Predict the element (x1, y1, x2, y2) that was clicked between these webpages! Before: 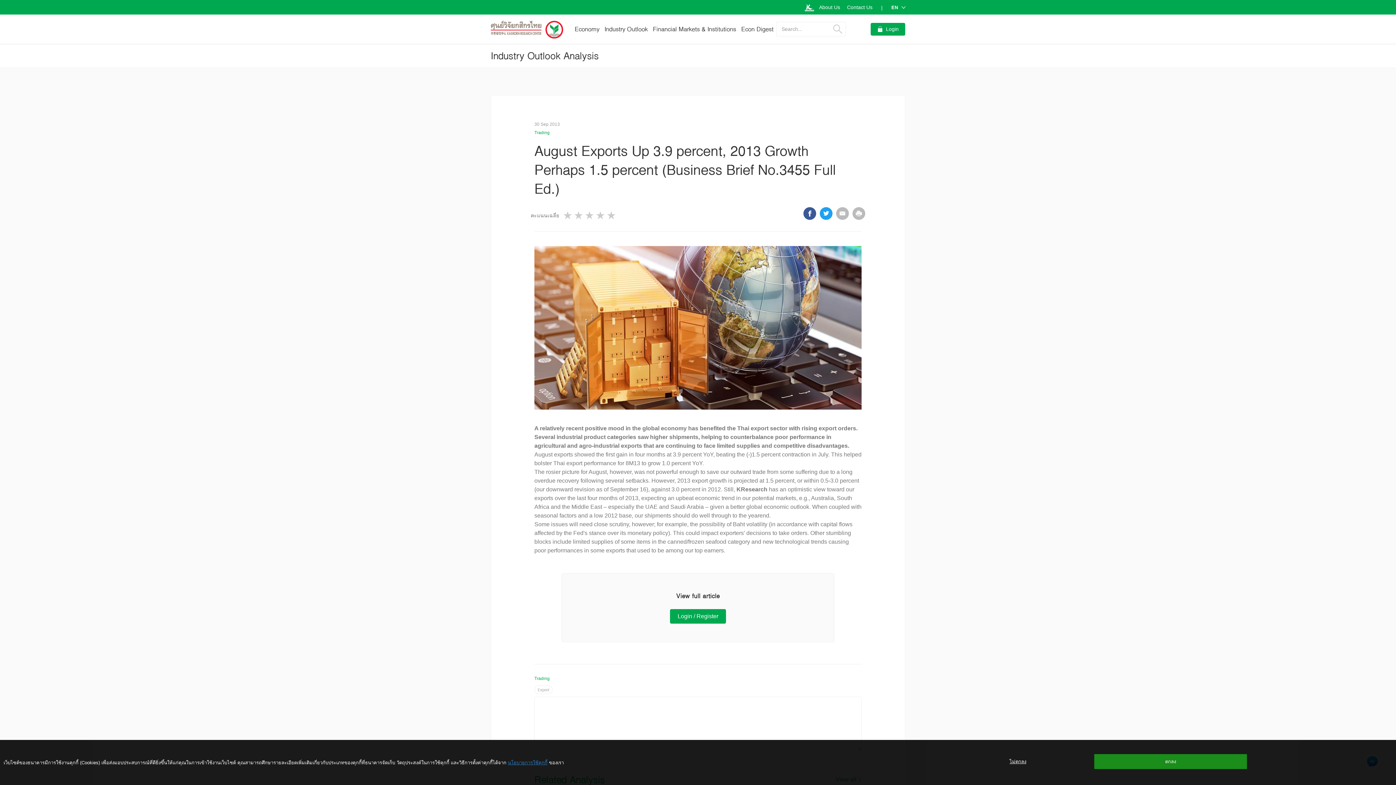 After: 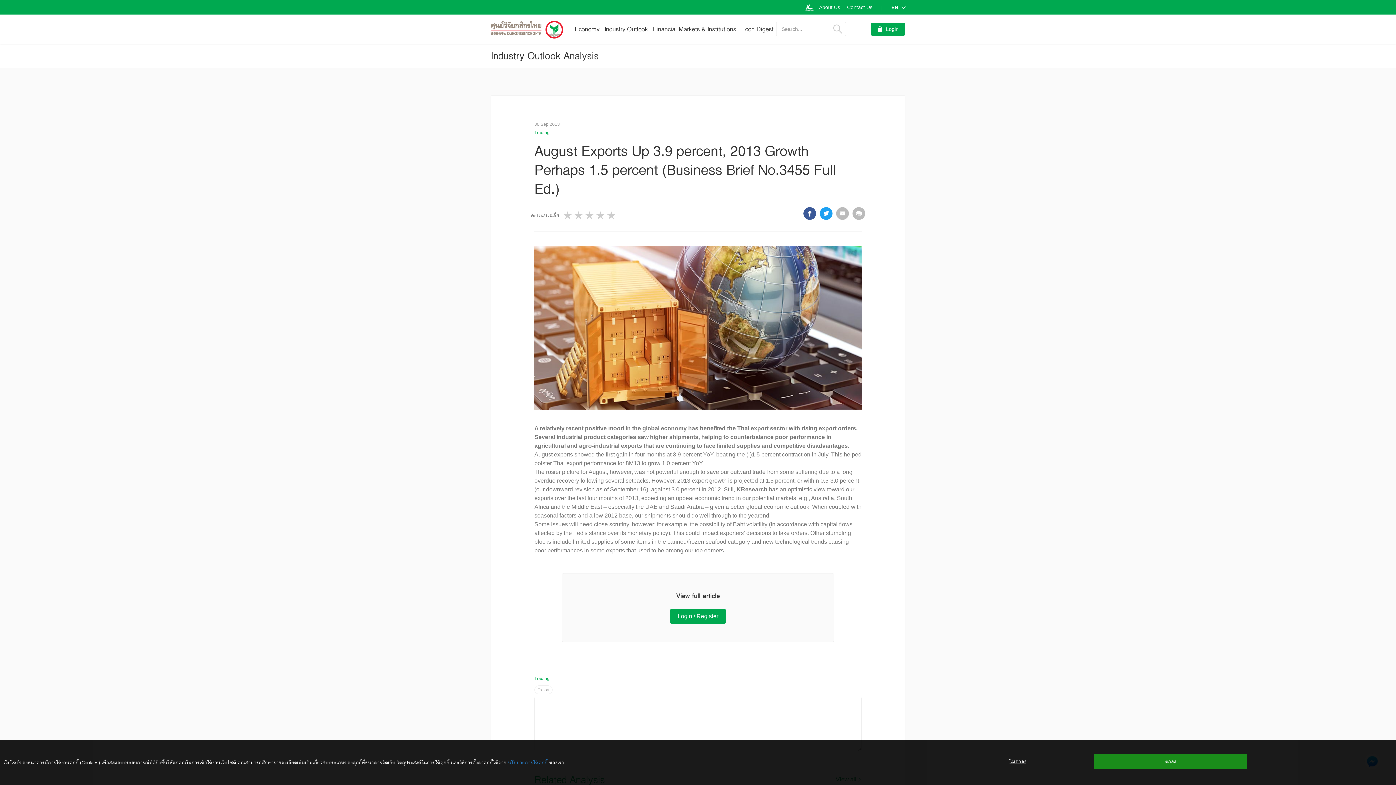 Action: bbox: (803, 207, 816, 220)